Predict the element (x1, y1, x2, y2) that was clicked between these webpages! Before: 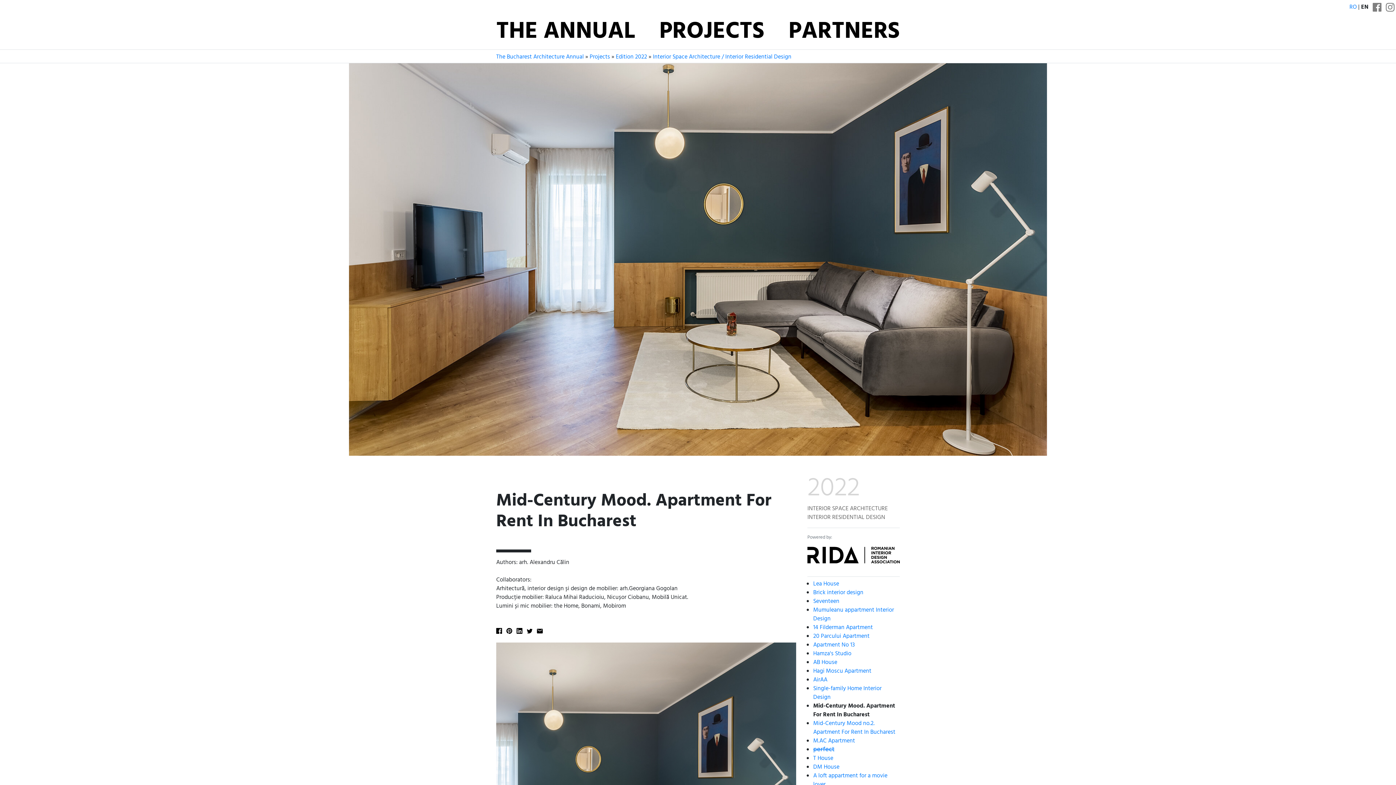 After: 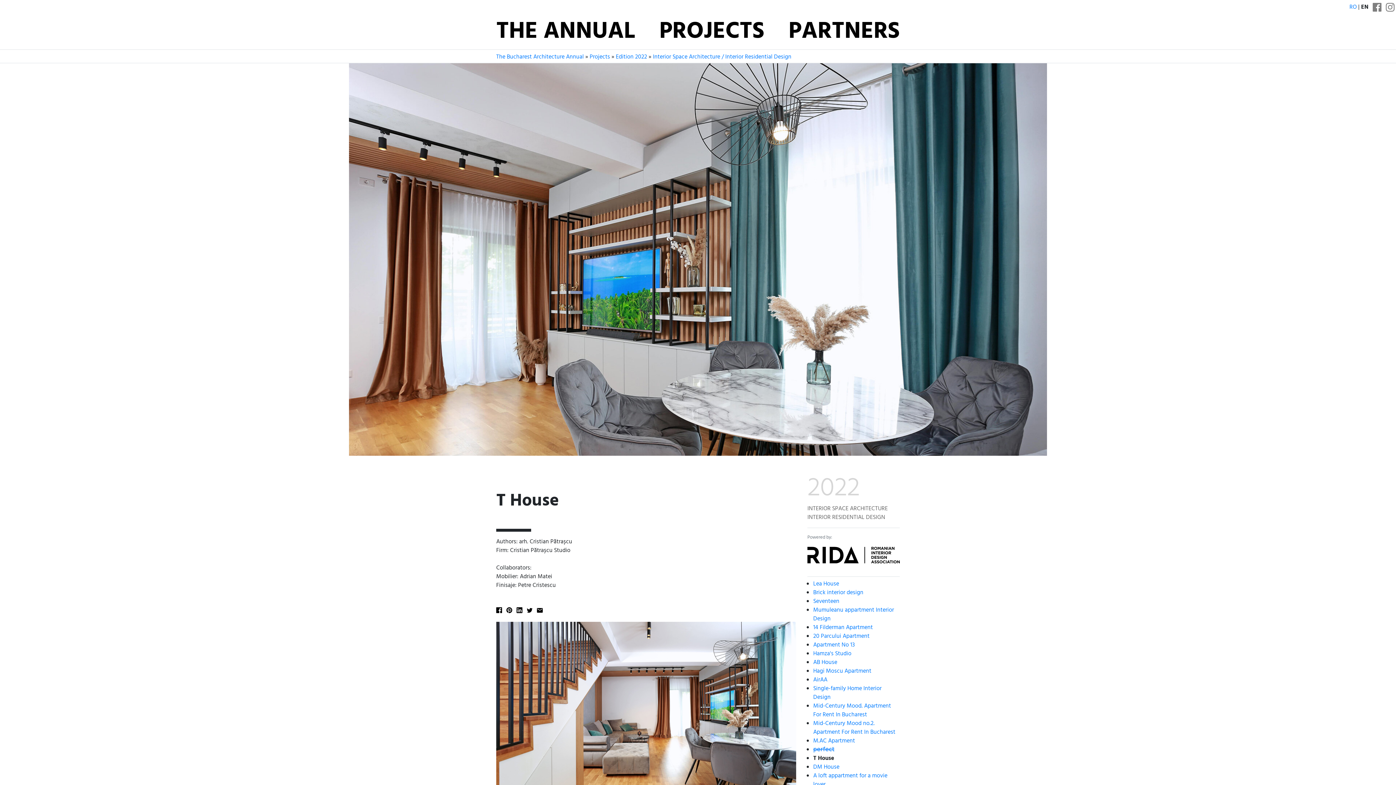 Action: label: T House bbox: (813, 754, 833, 763)